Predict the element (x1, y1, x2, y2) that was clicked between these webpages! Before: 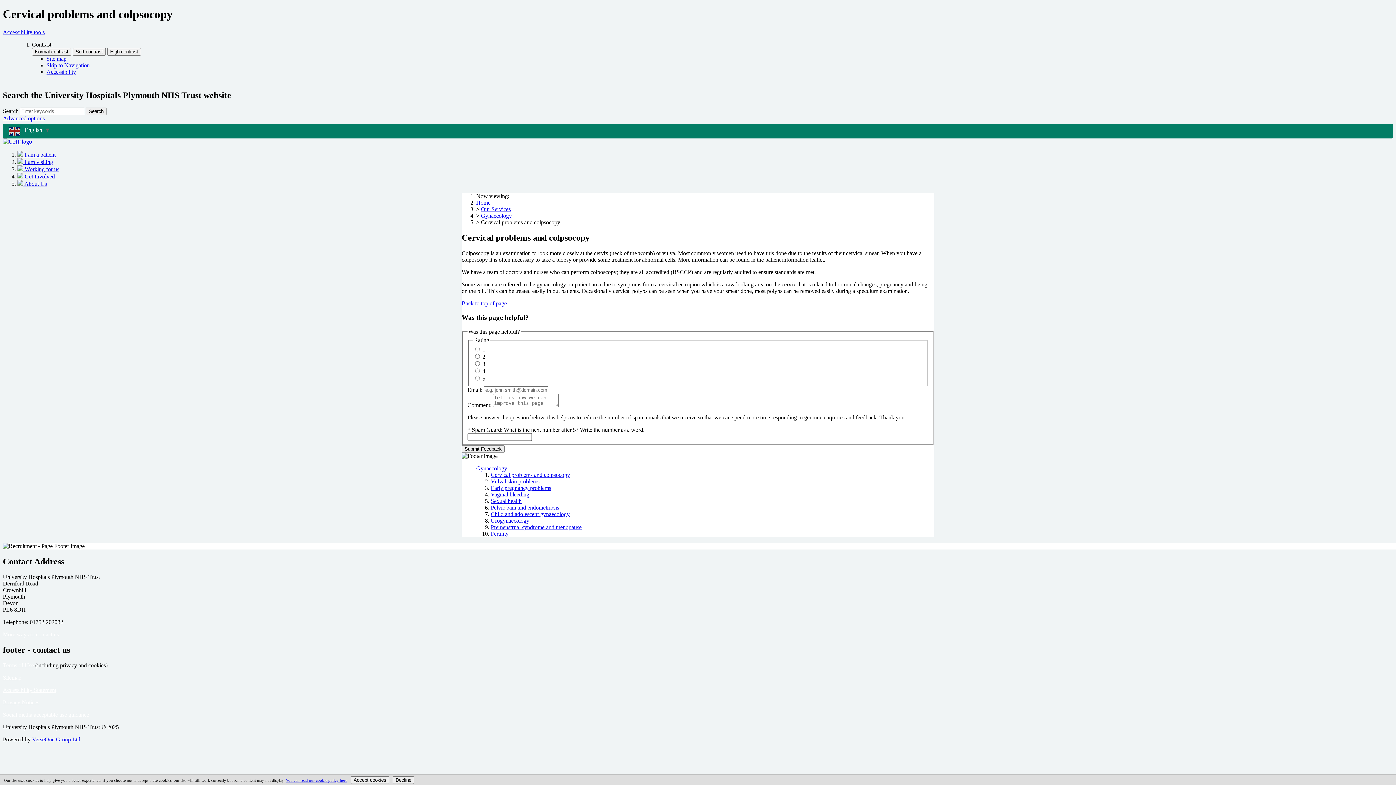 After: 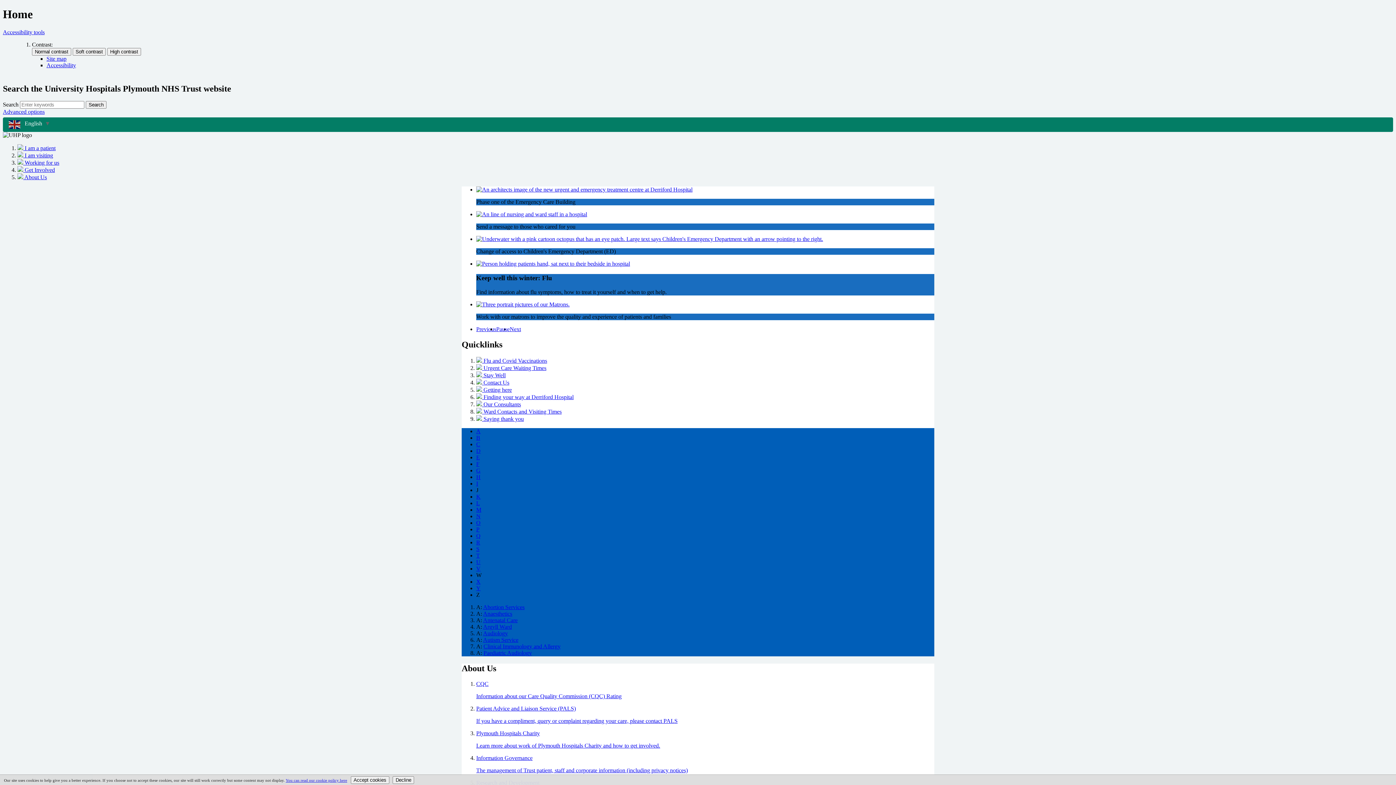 Action: bbox: (2, 138, 1393, 145)